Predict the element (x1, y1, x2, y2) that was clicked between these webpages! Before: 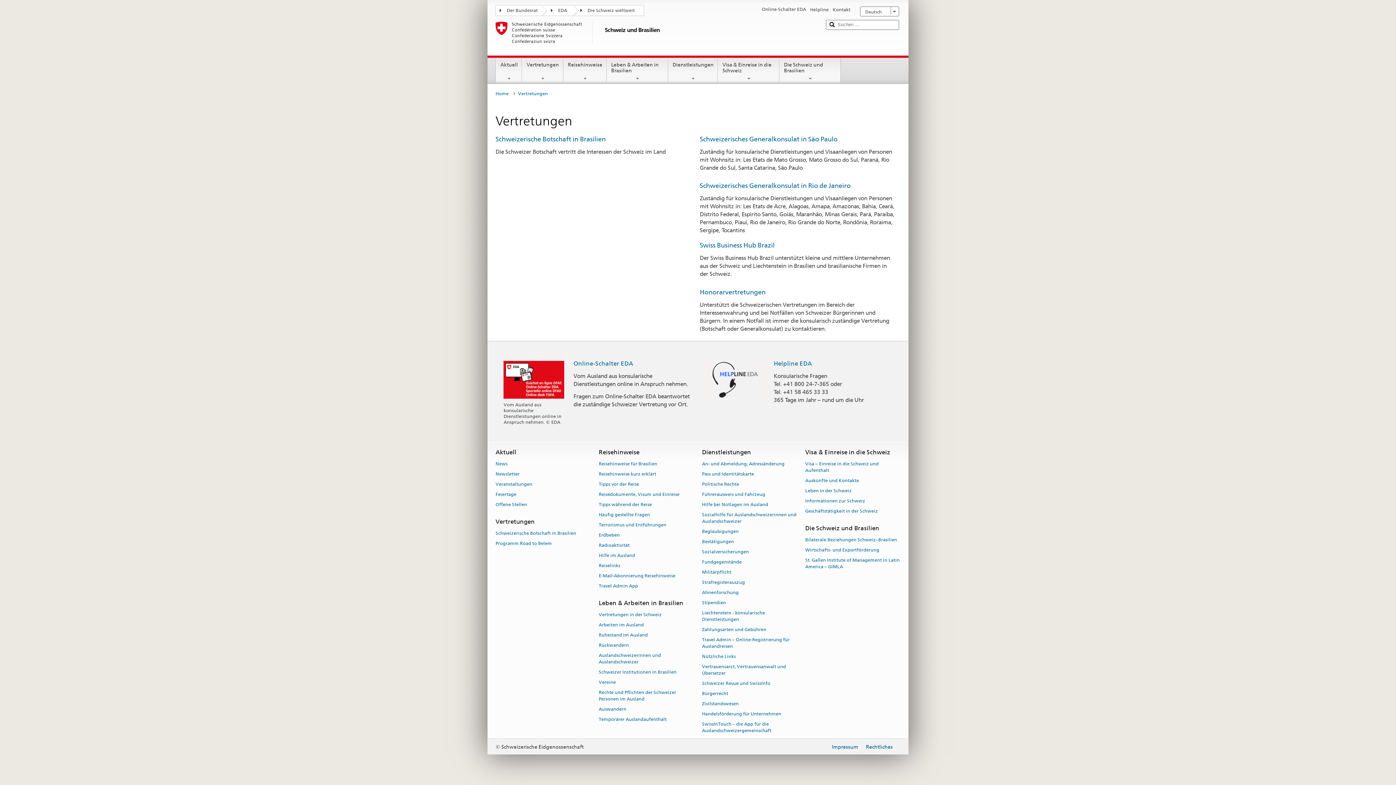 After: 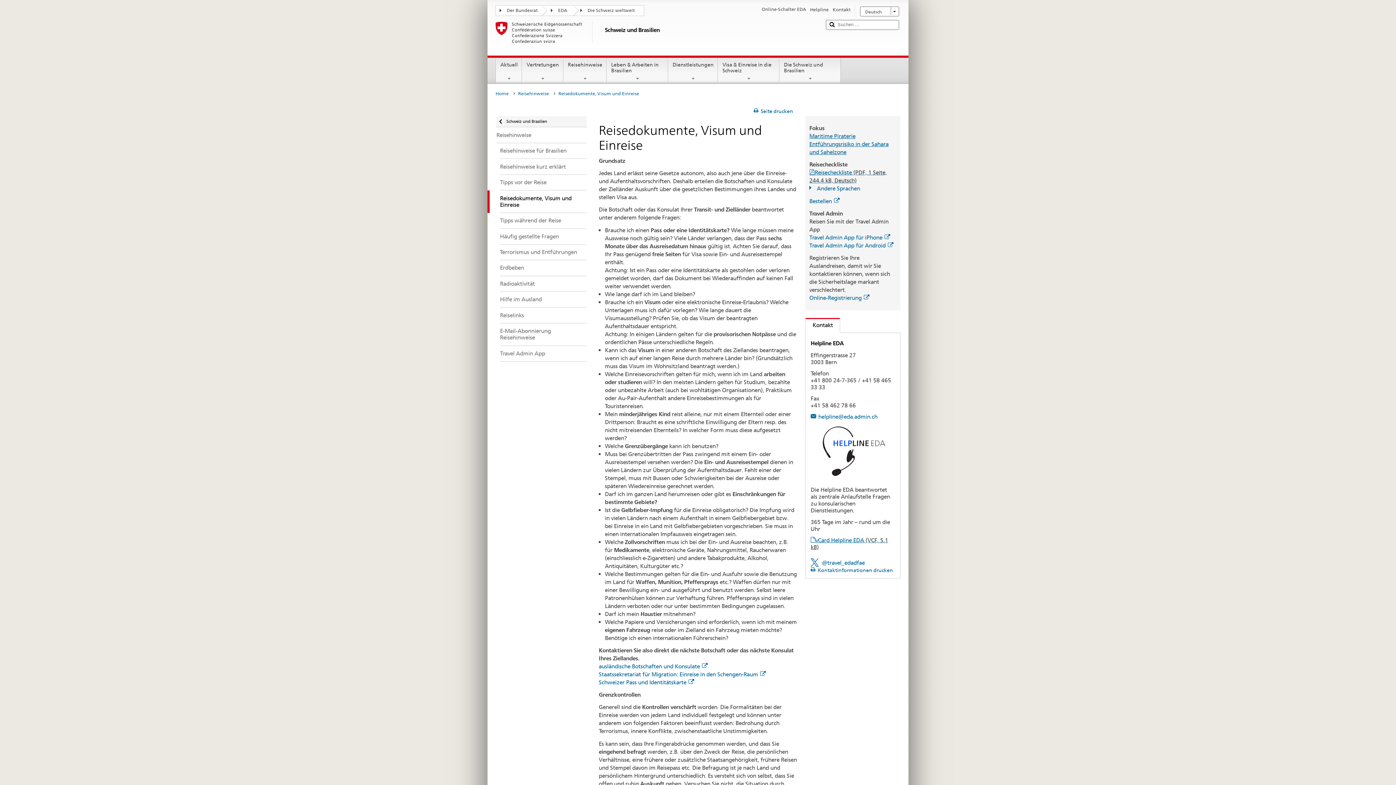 Action: bbox: (598, 489, 679, 499) label: Reisedokumente, Visum und Einreise